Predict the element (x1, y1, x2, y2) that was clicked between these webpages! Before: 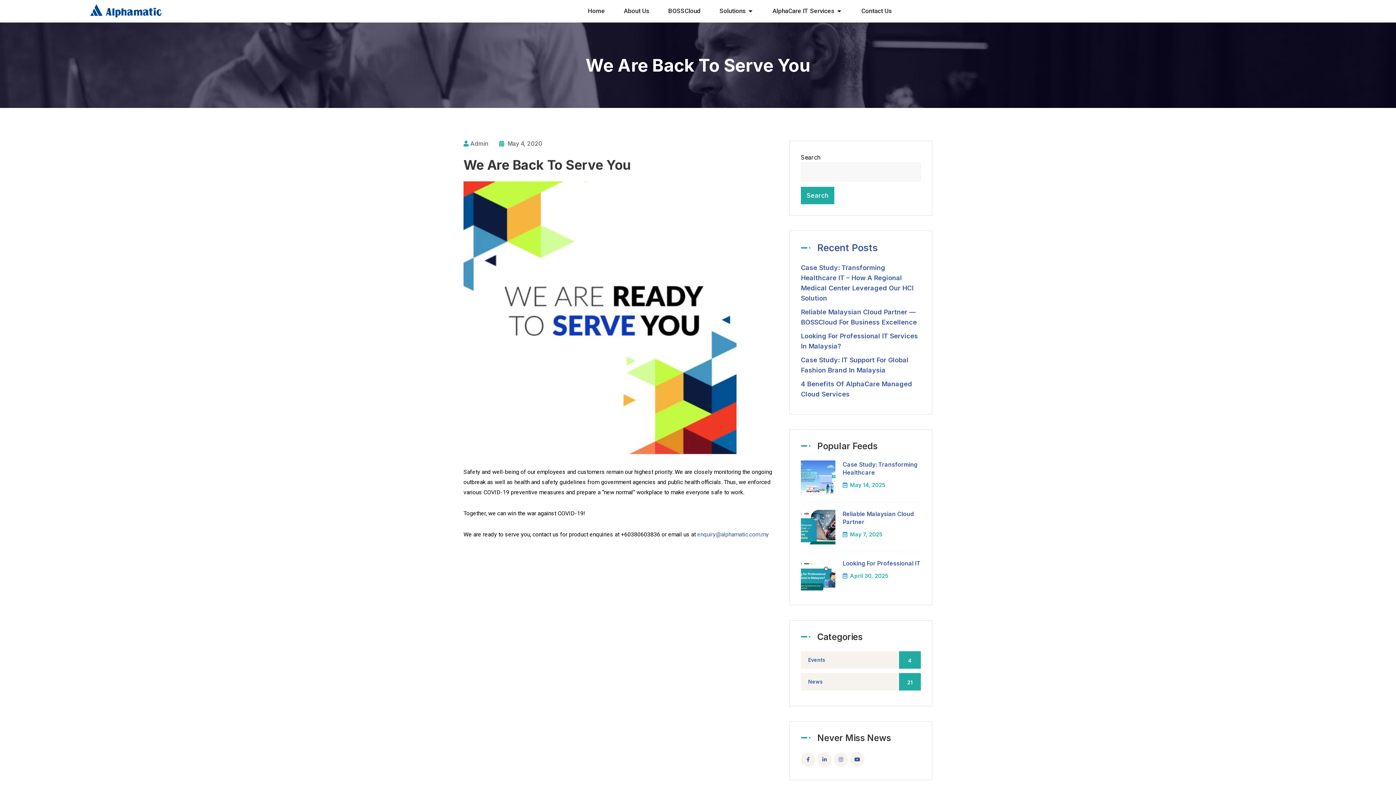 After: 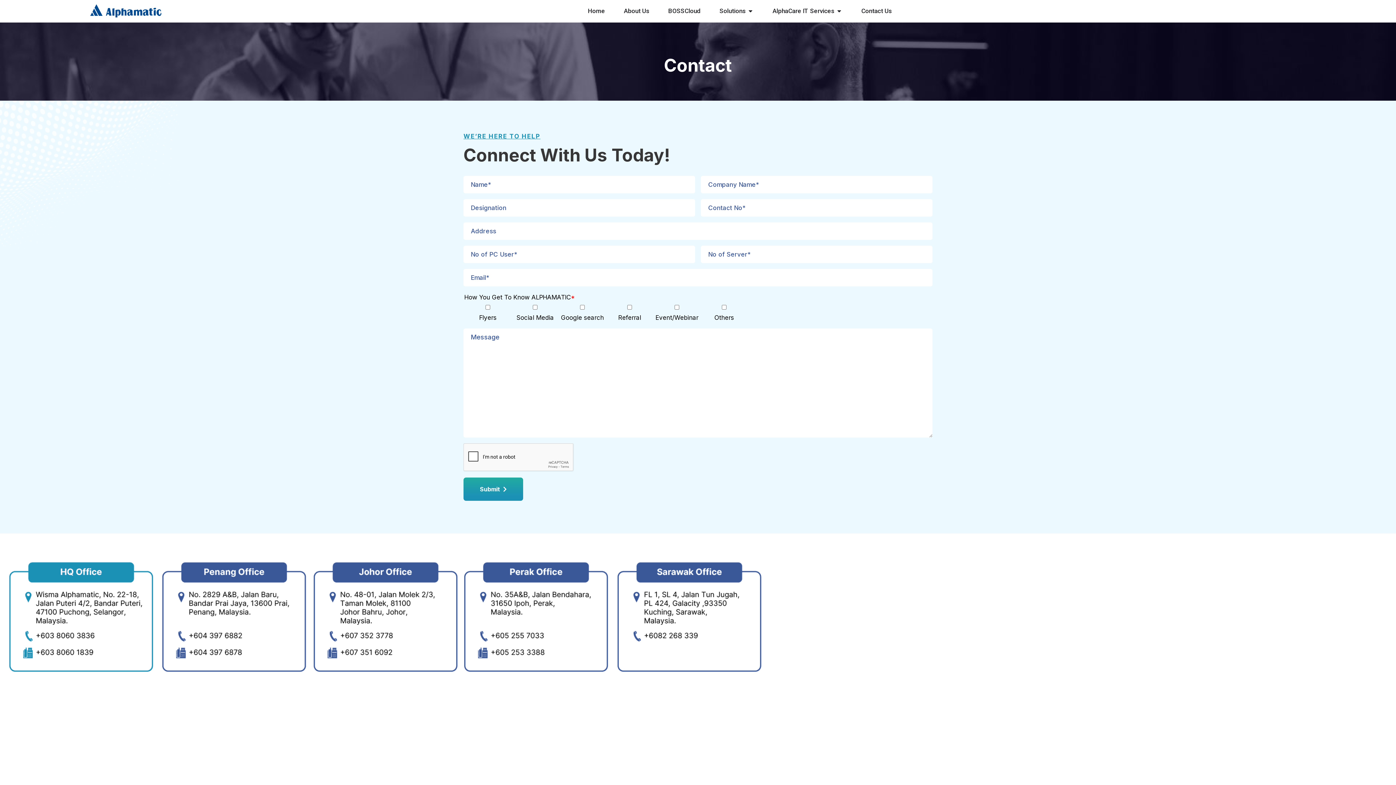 Action: label: Contact Us bbox: (861, 6, 892, 15)